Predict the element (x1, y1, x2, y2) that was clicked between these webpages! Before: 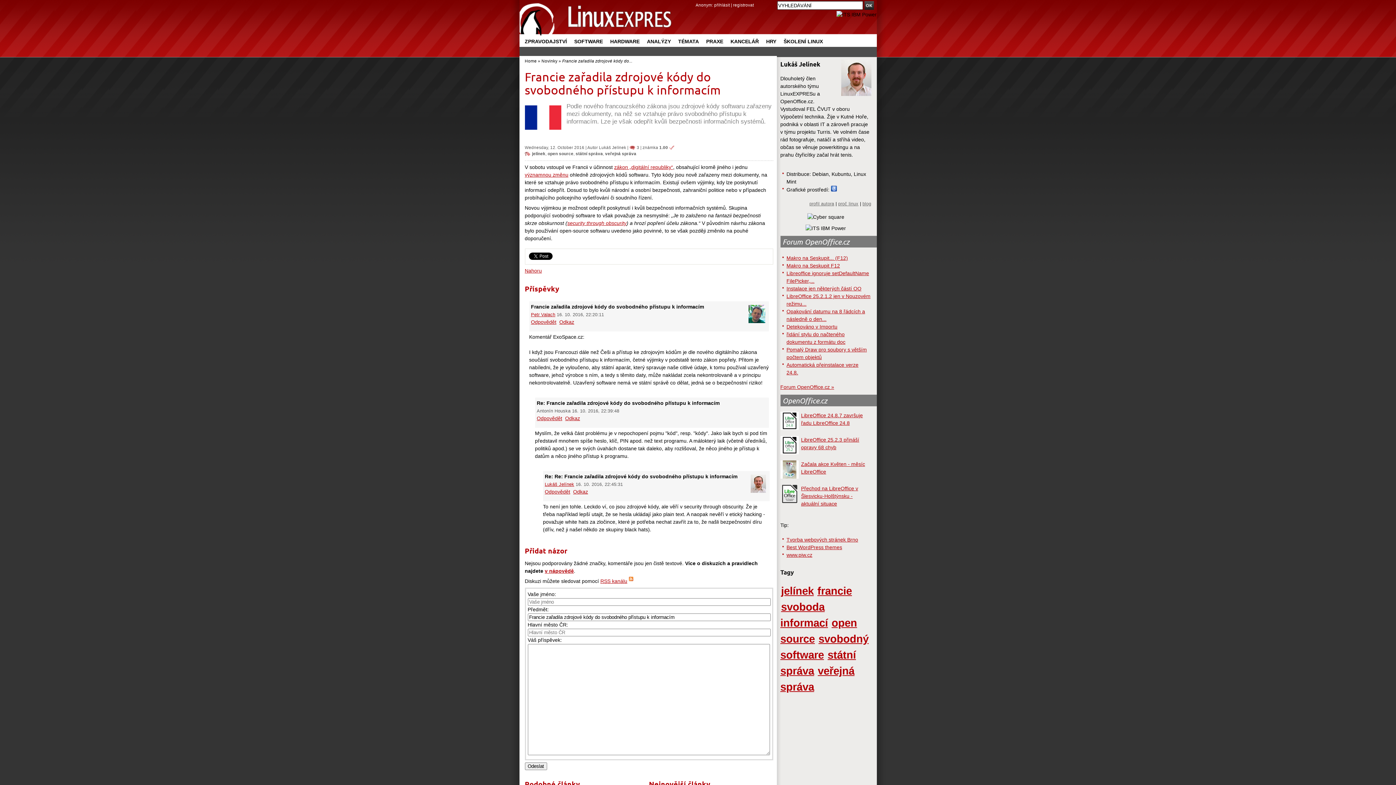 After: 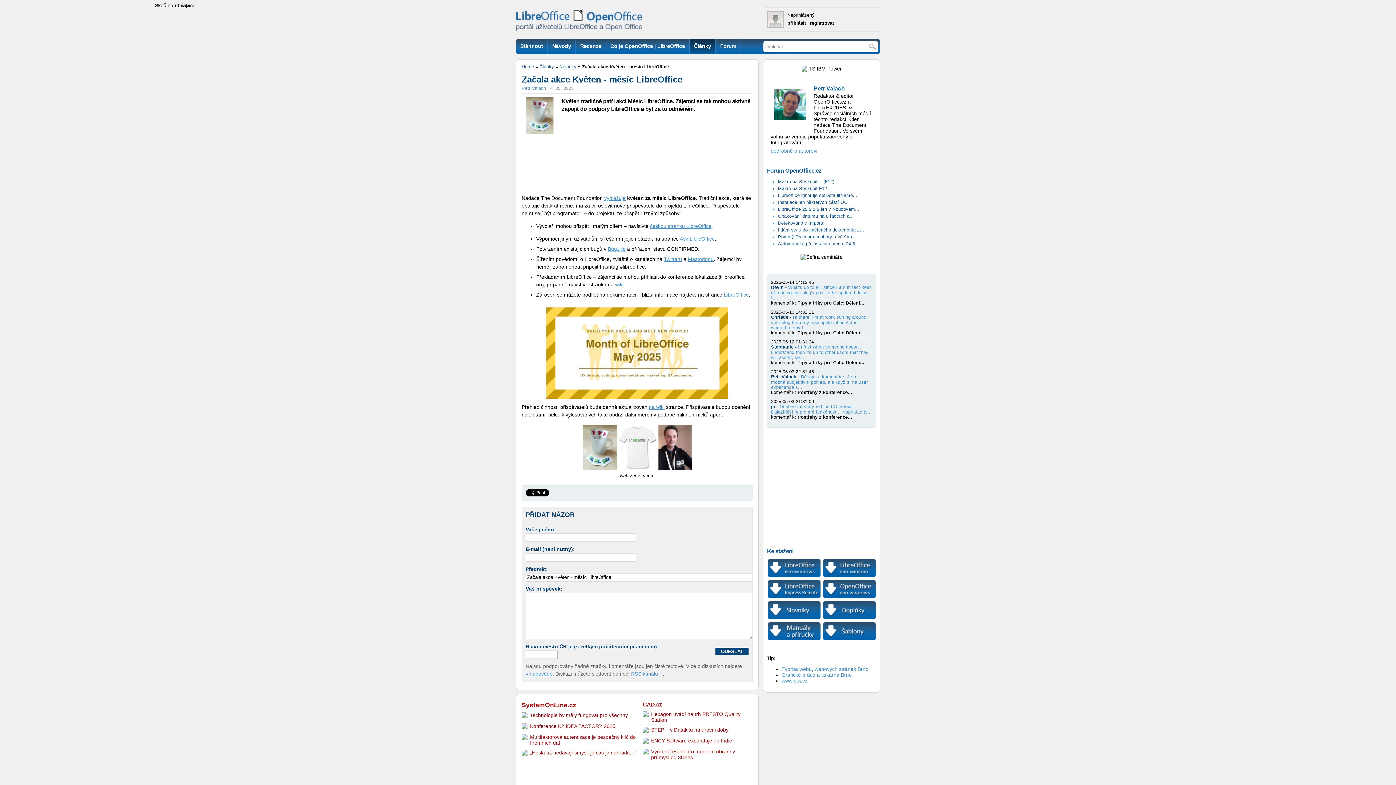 Action: bbox: (780, 474, 798, 480)